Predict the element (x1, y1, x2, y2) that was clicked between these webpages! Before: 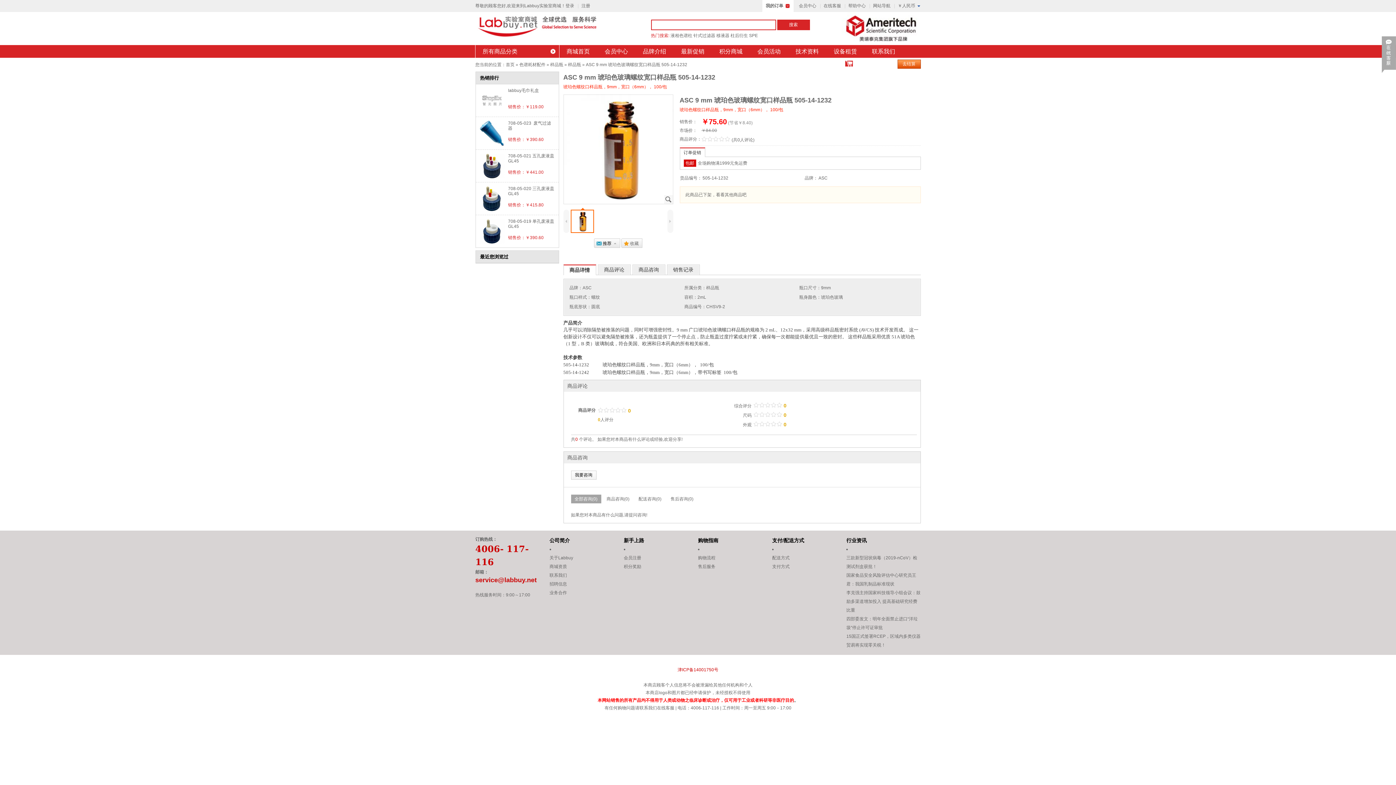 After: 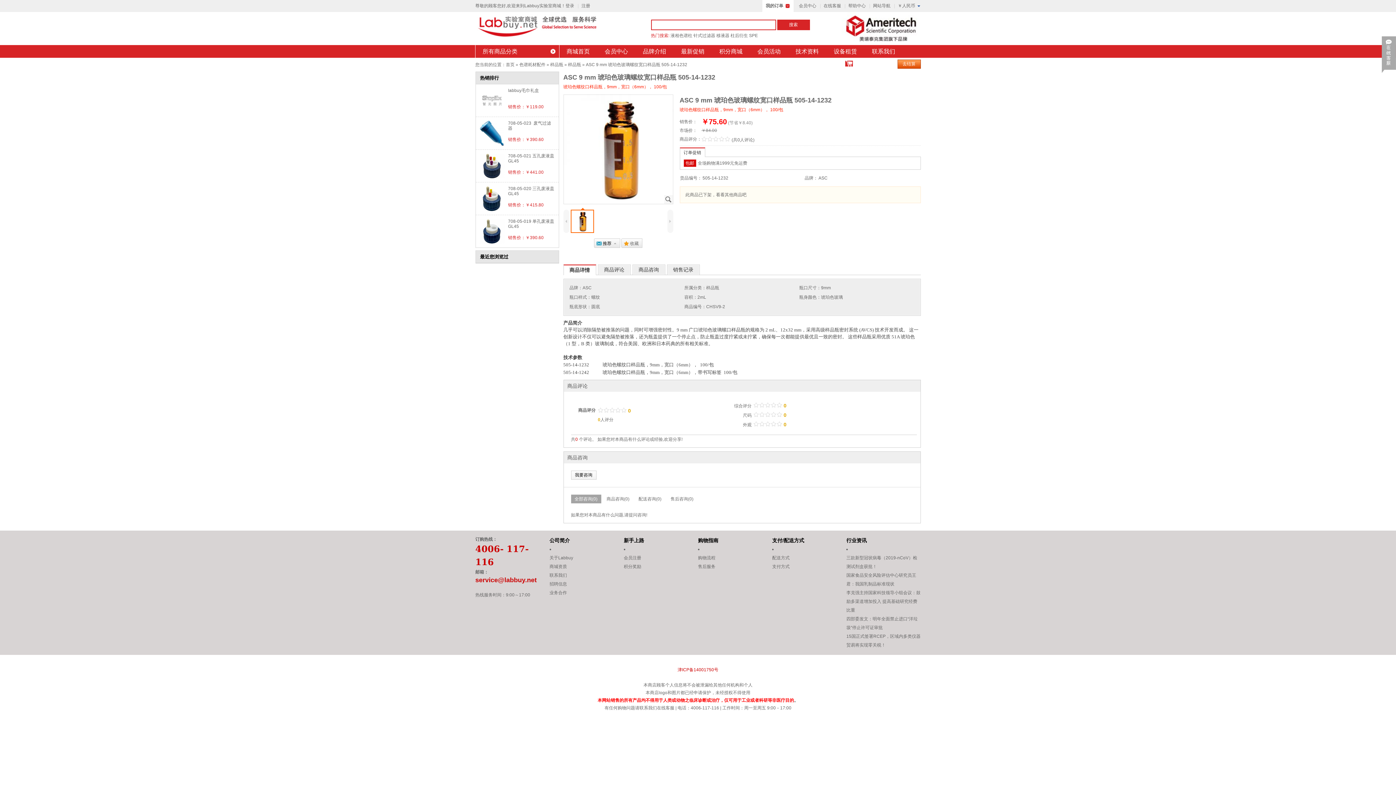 Action: bbox: (563, 94, 672, 204)